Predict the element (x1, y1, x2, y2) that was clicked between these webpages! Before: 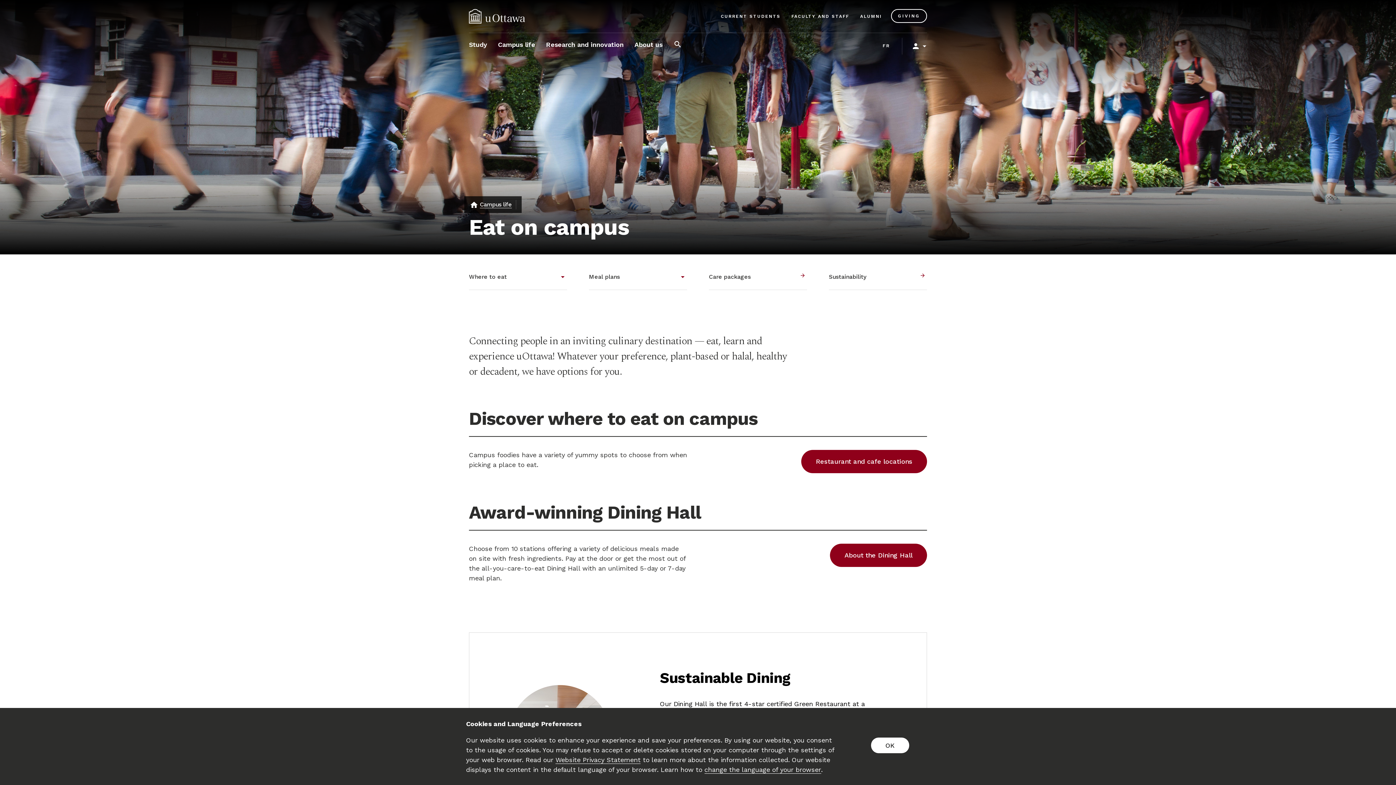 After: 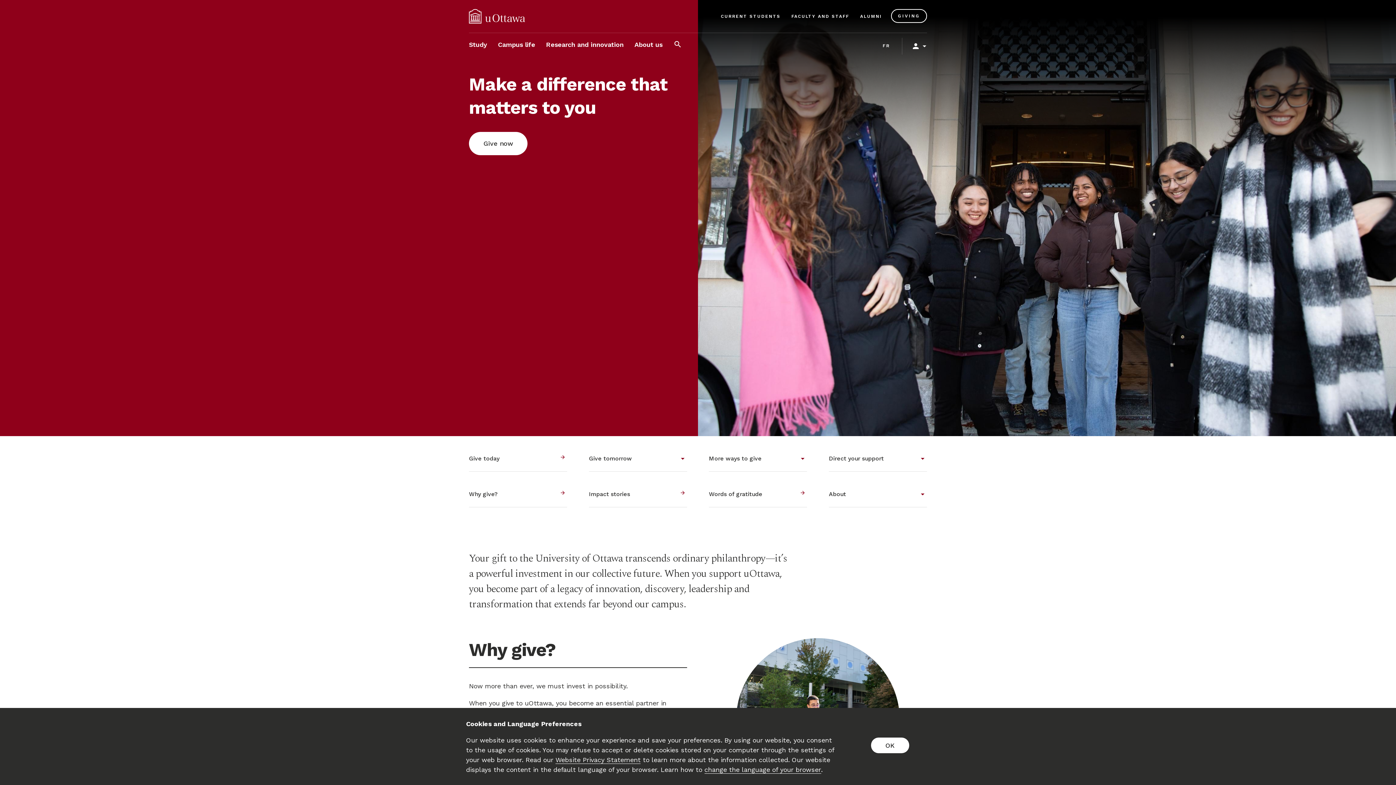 Action: bbox: (891, 9, 927, 22) label: GIVING